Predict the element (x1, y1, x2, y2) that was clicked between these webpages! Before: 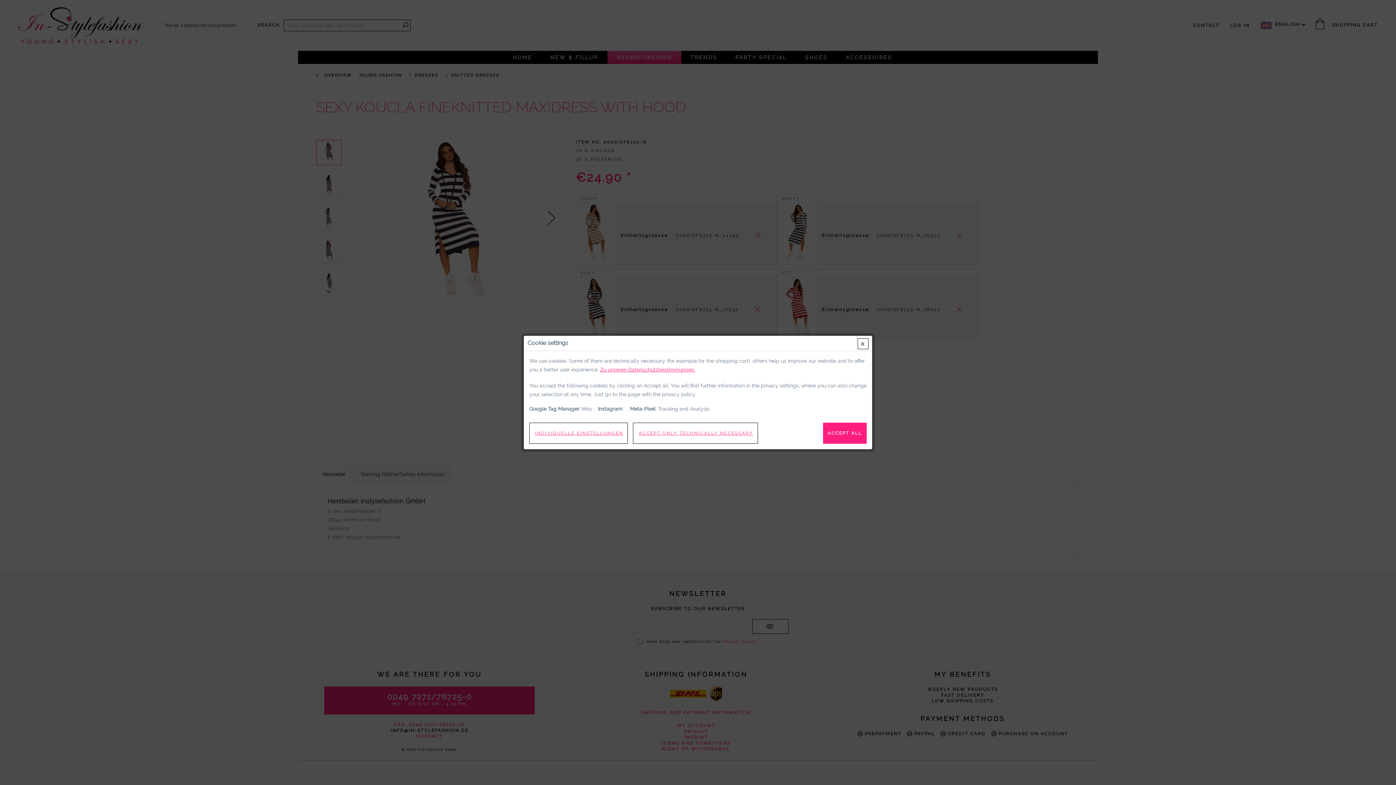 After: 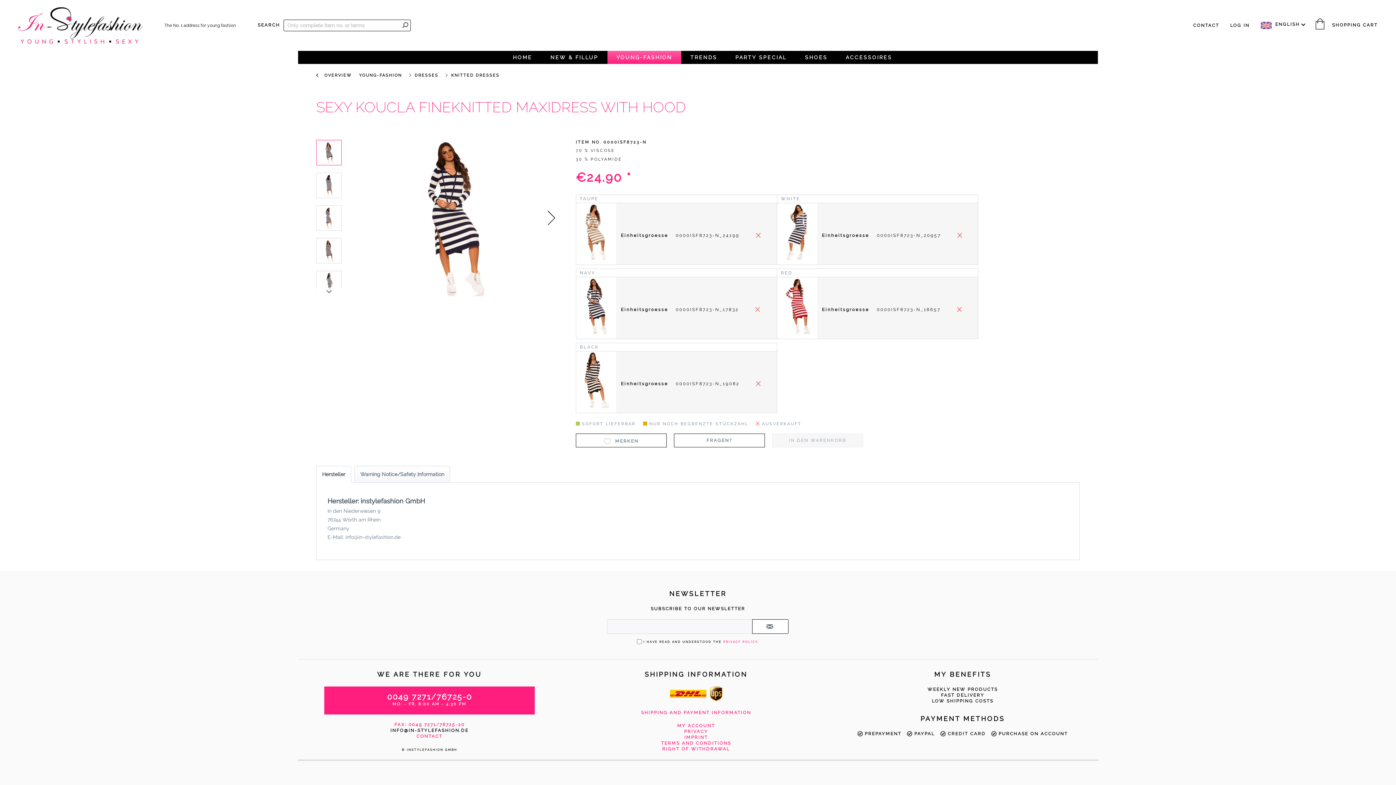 Action: label: ACCEPT ALL bbox: (823, 422, 866, 444)